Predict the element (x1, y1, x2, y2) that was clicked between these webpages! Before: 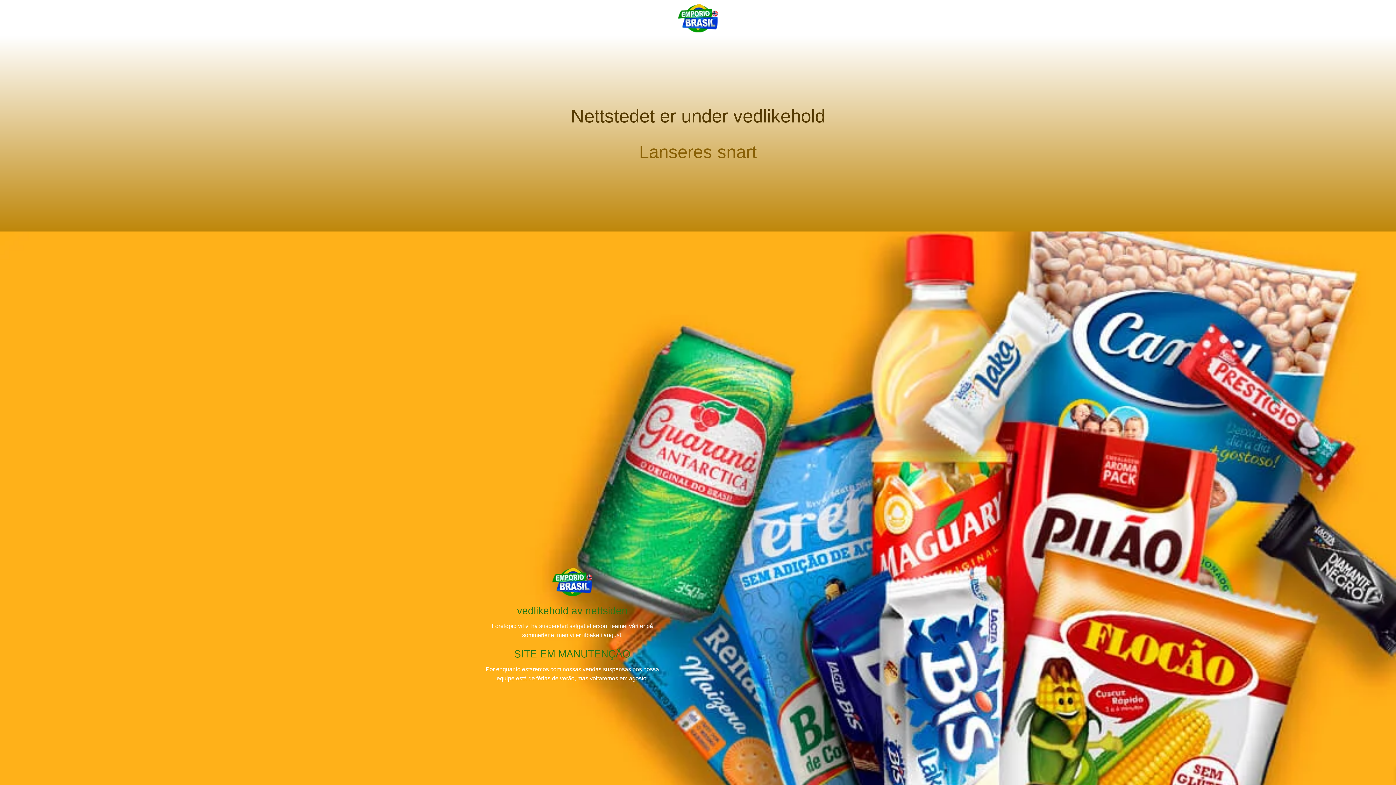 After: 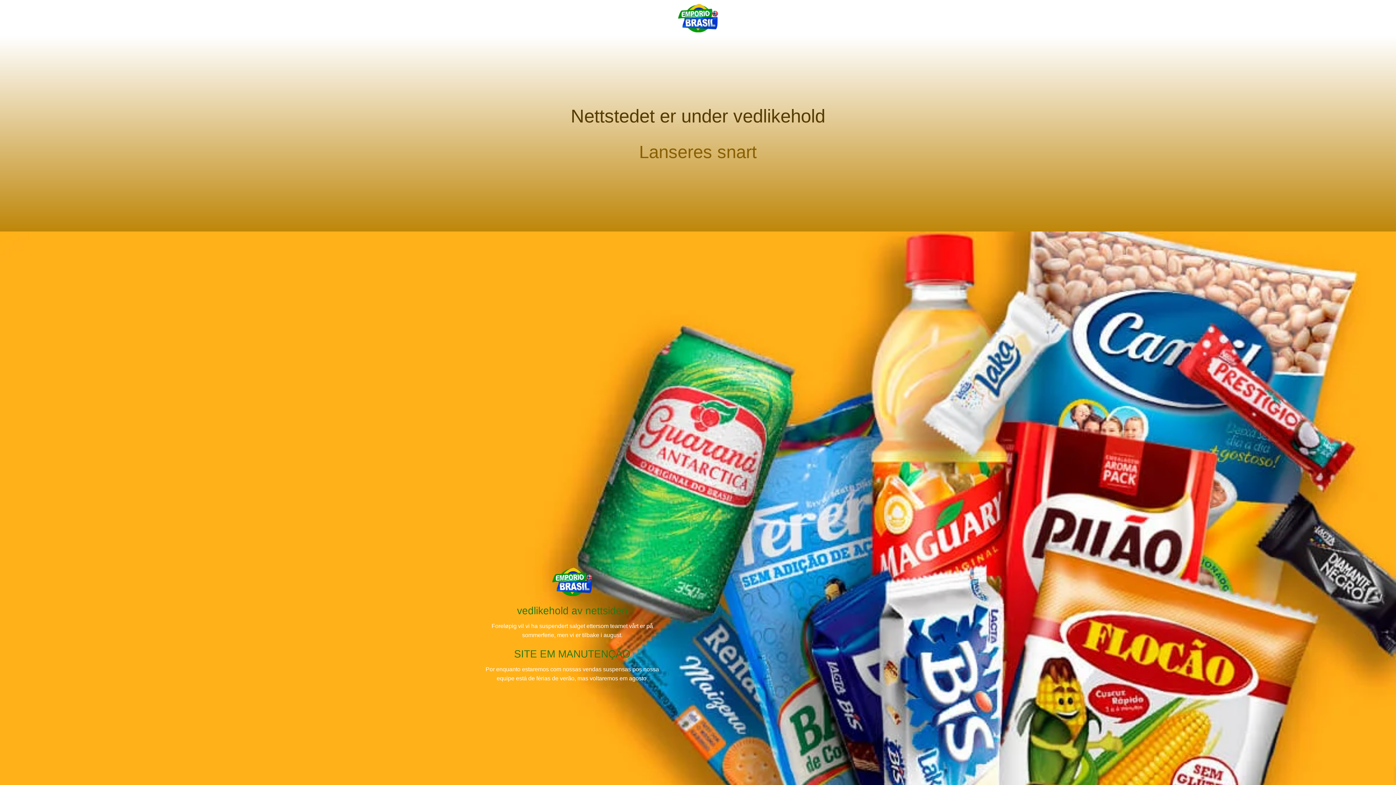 Action: bbox: (545, 567, 599, 596)